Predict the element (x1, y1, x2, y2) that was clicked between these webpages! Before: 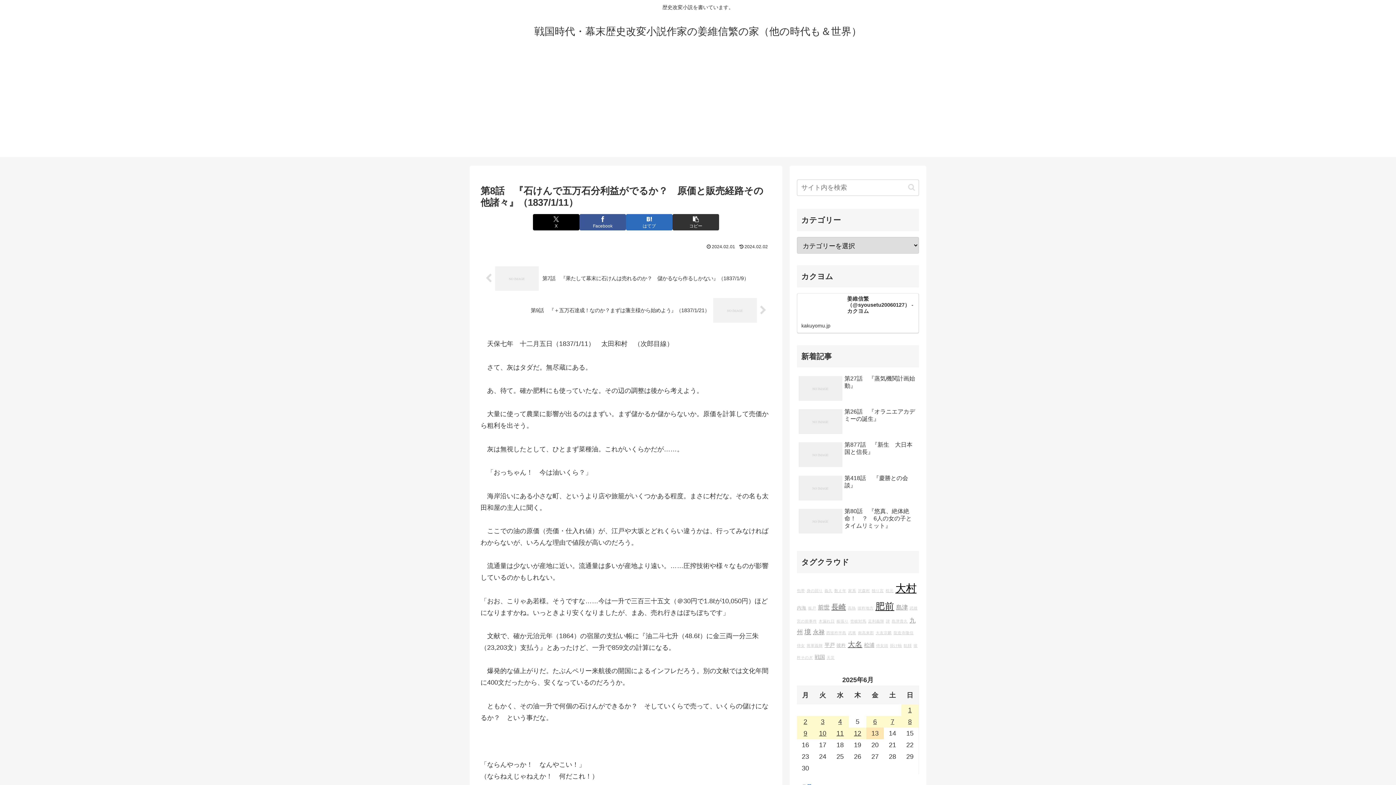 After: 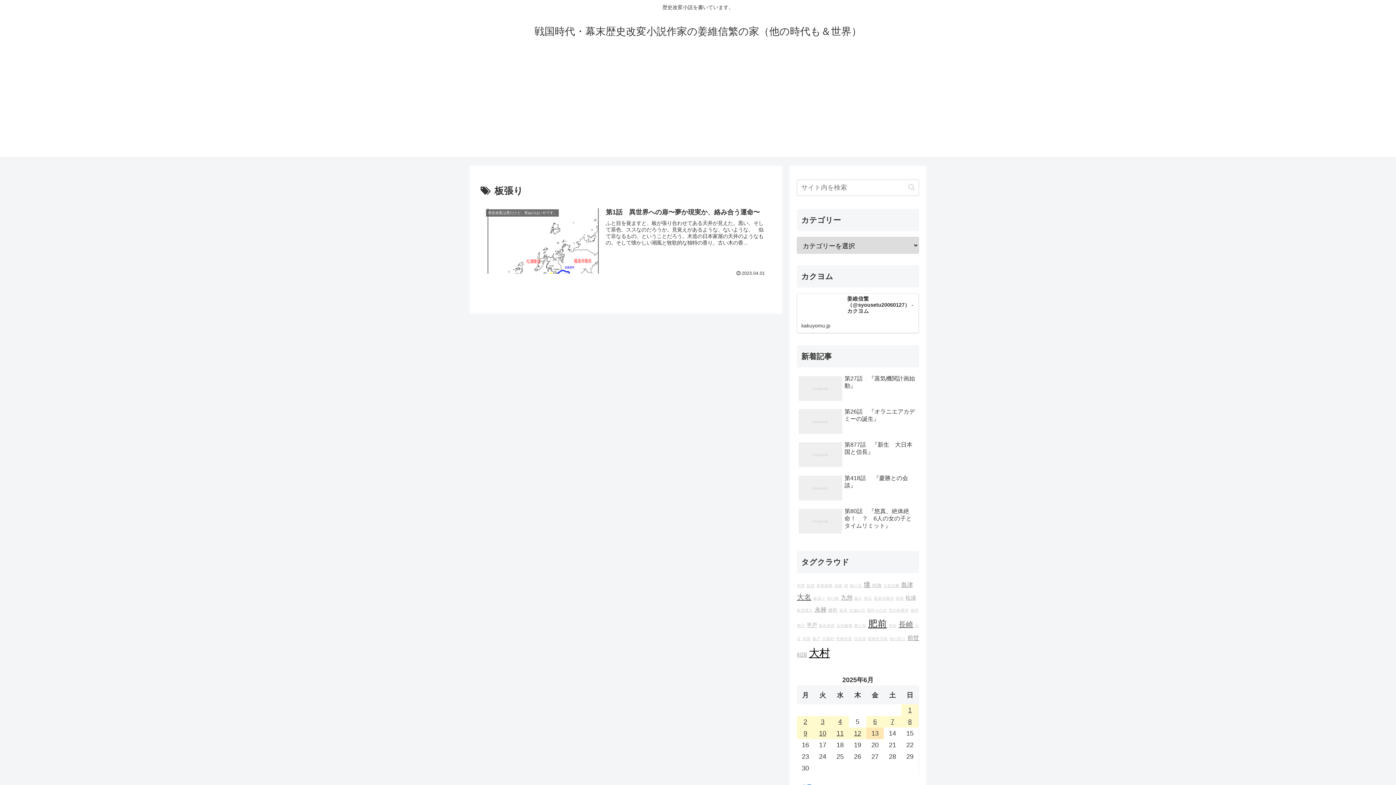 Action: bbox: (836, 619, 848, 623) label: 板張り